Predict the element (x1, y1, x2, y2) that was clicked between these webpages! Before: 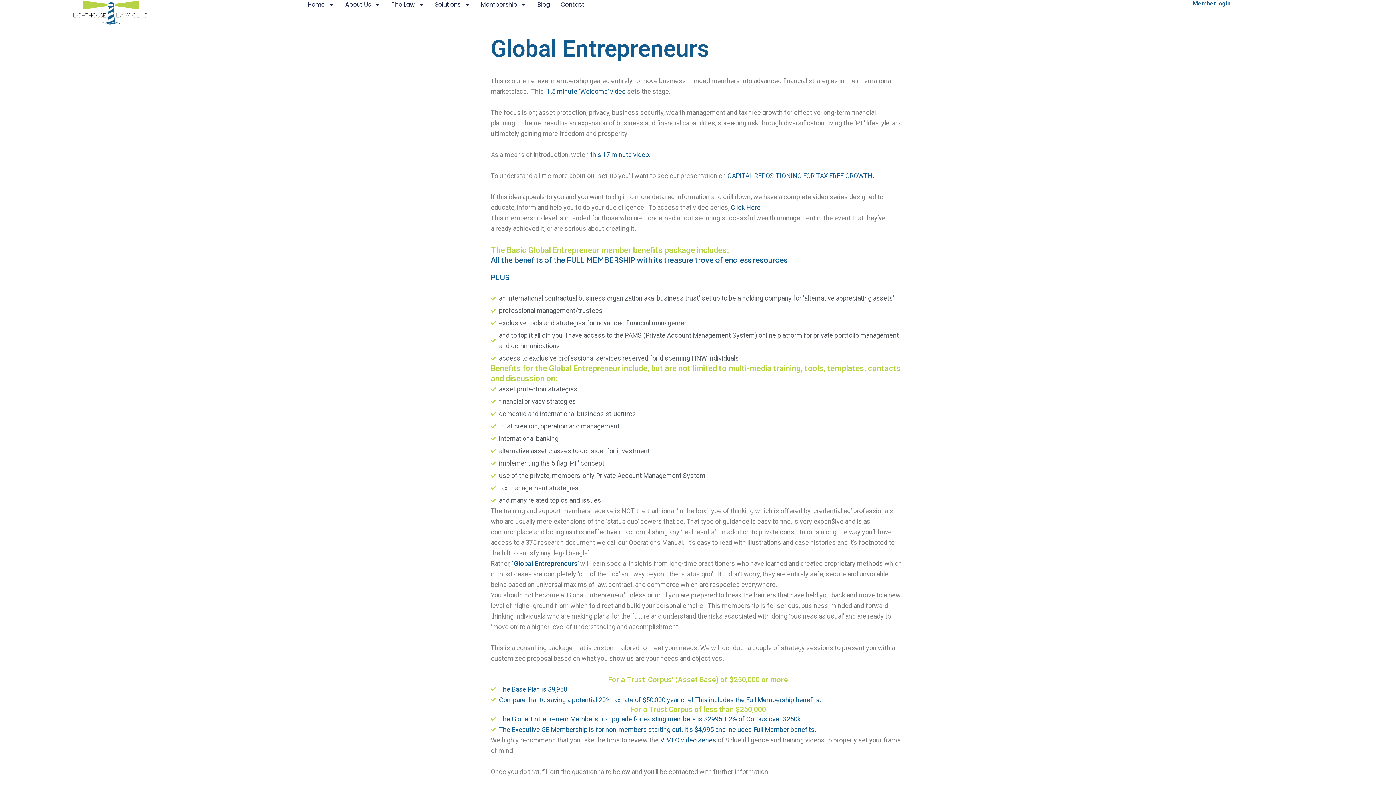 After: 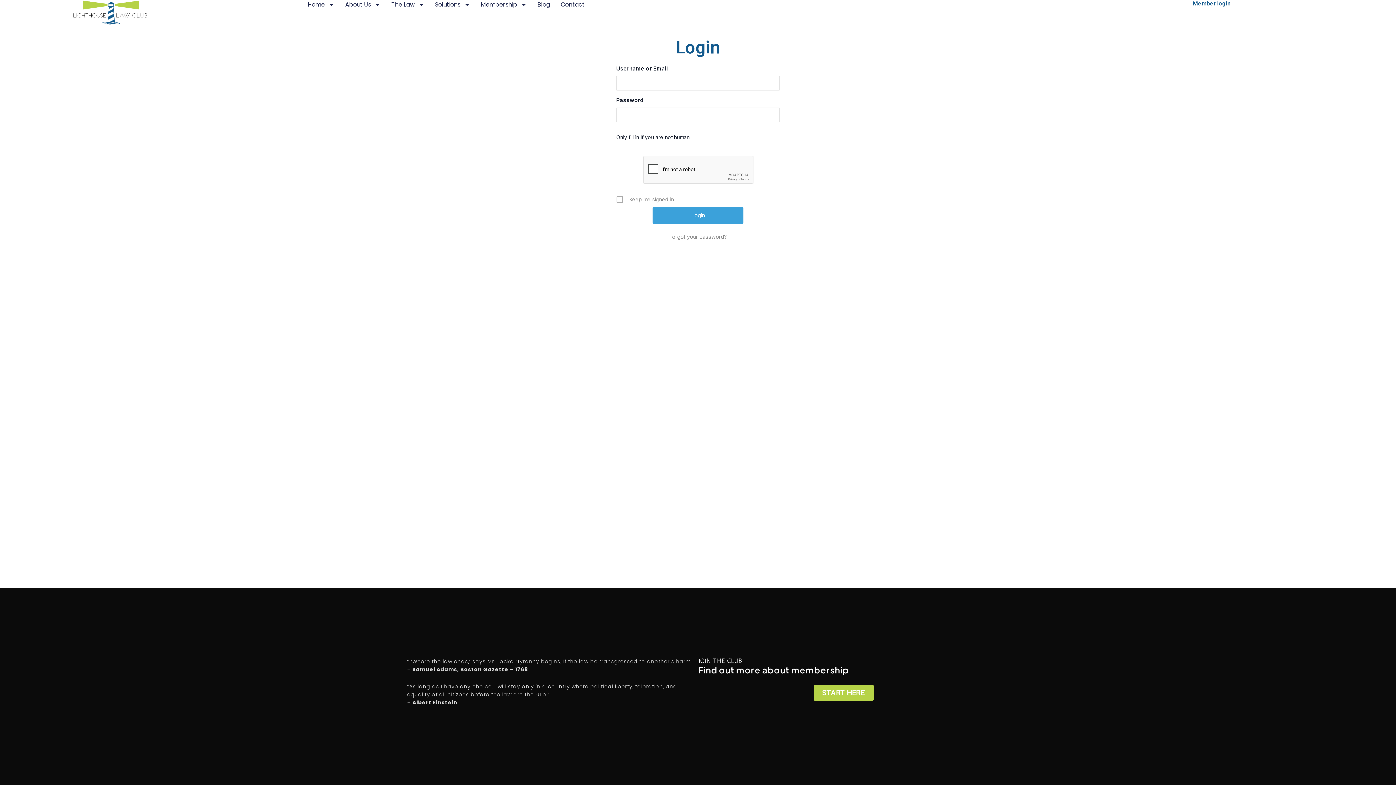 Action: label: Member login bbox: (1193, 0, 1230, 6)